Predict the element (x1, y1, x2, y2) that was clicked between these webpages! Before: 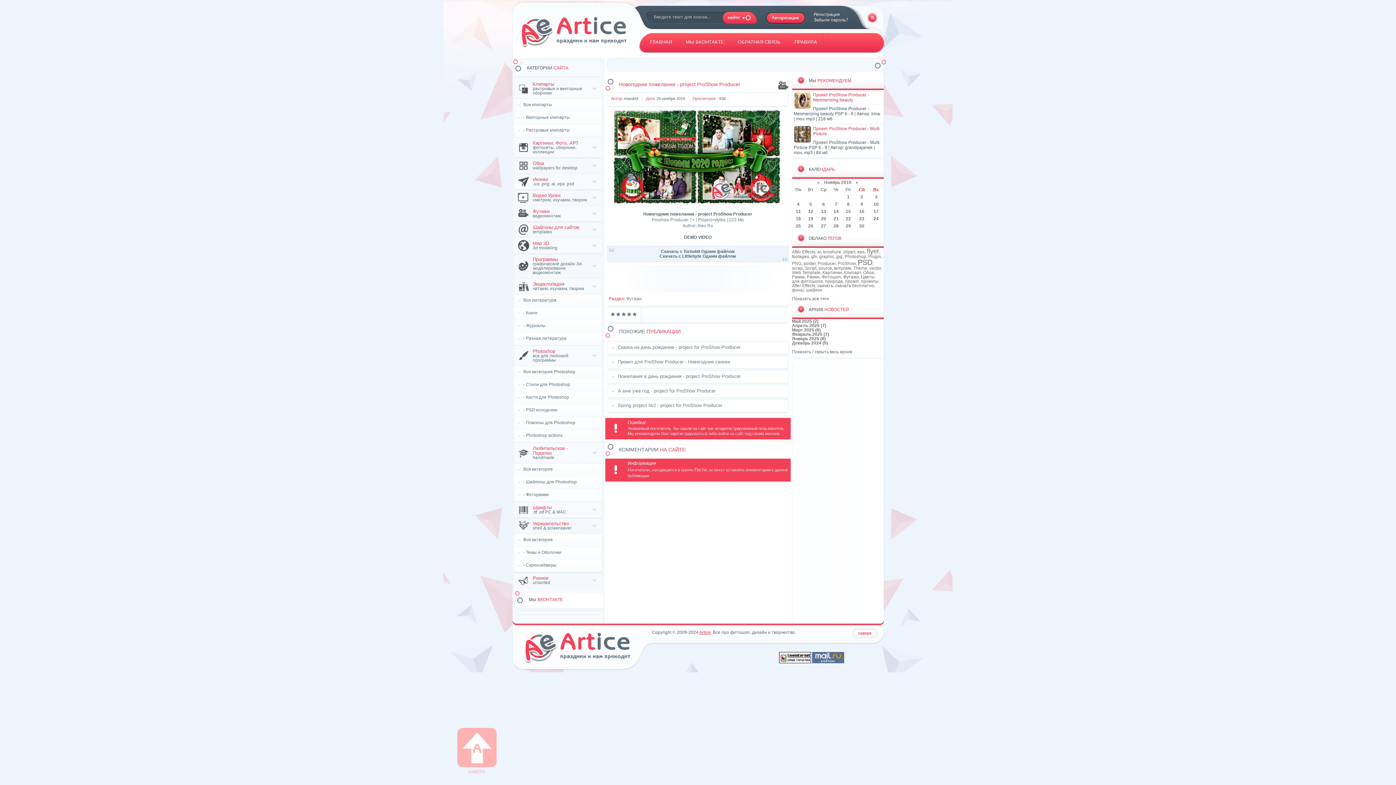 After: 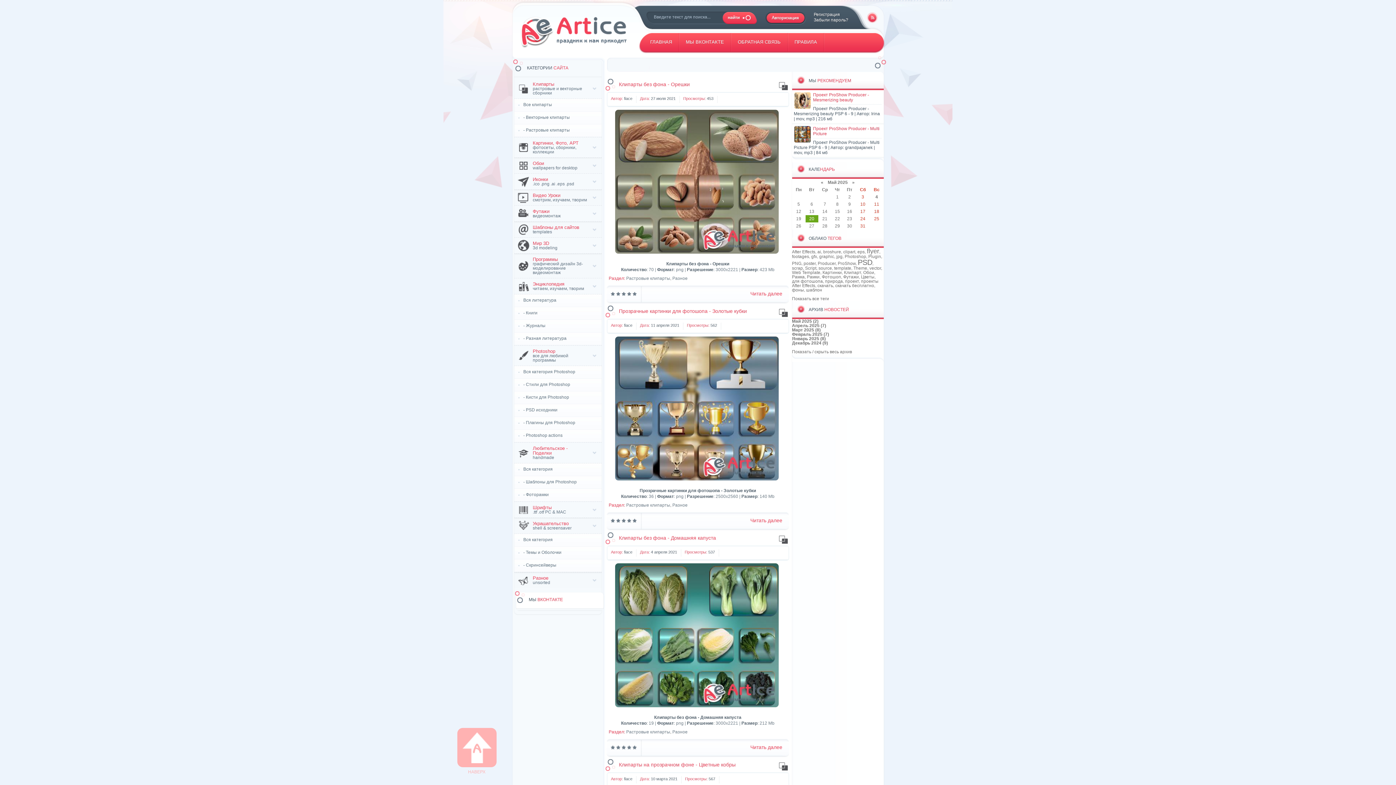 Action: bbox: (822, 274, 841, 279) label: Фотошоп